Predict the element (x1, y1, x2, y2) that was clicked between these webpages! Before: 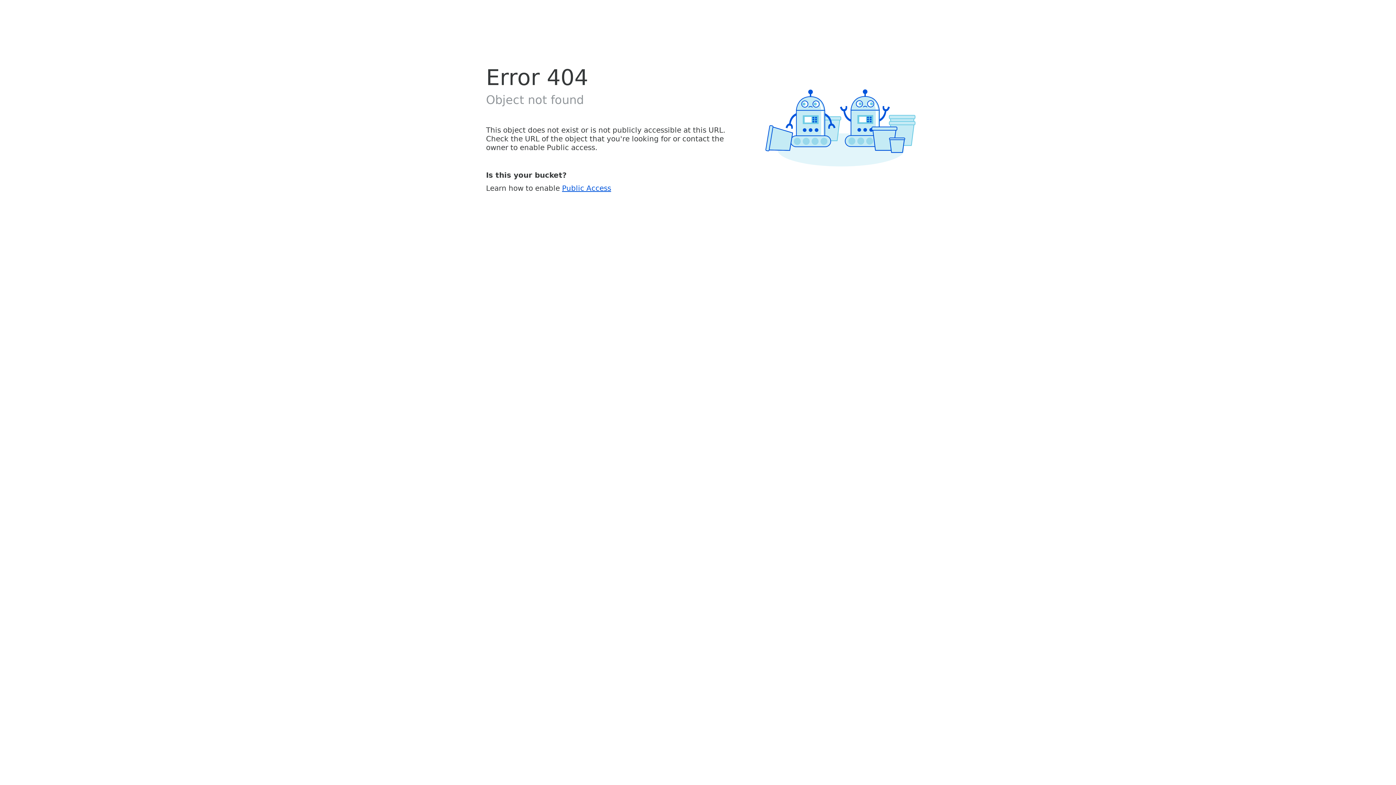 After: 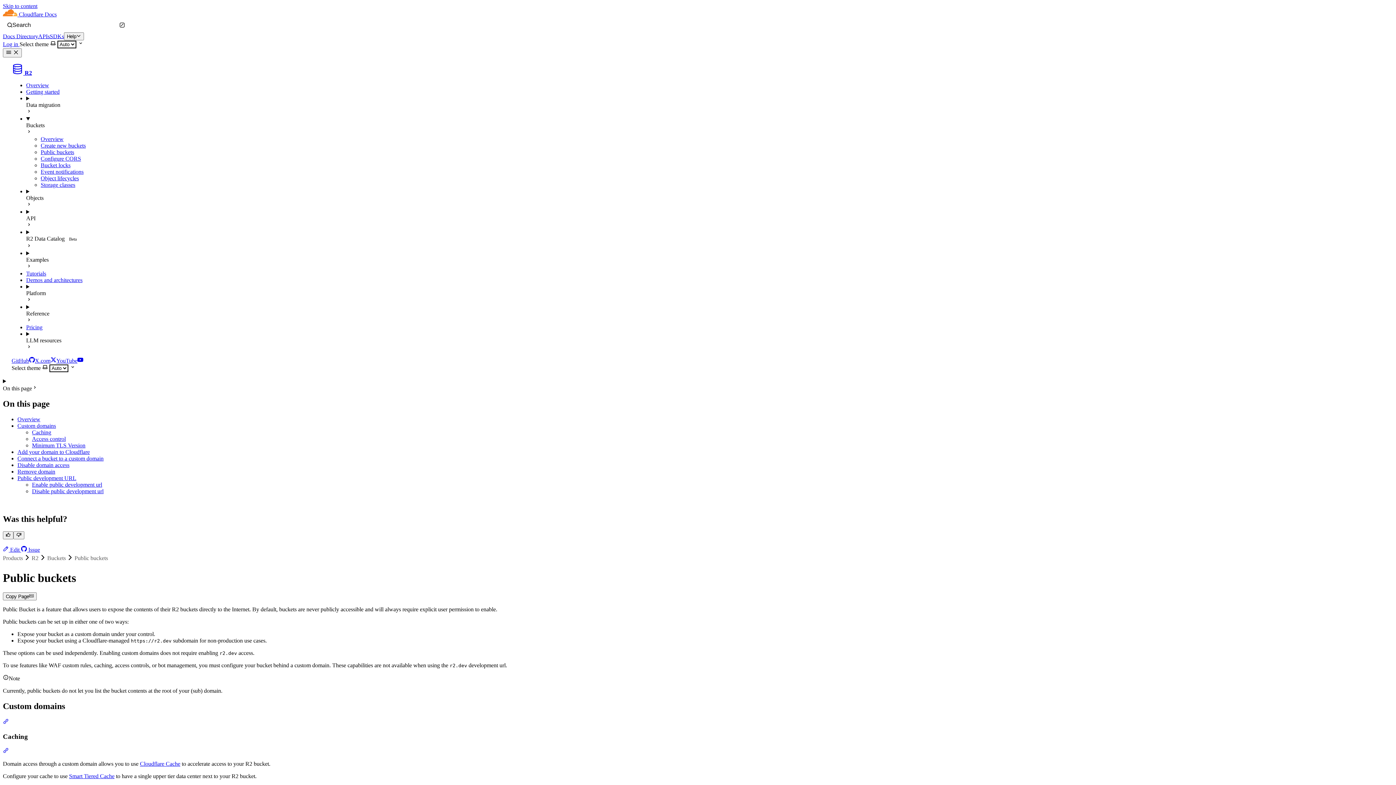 Action: label: Public Access bbox: (562, 183, 611, 192)